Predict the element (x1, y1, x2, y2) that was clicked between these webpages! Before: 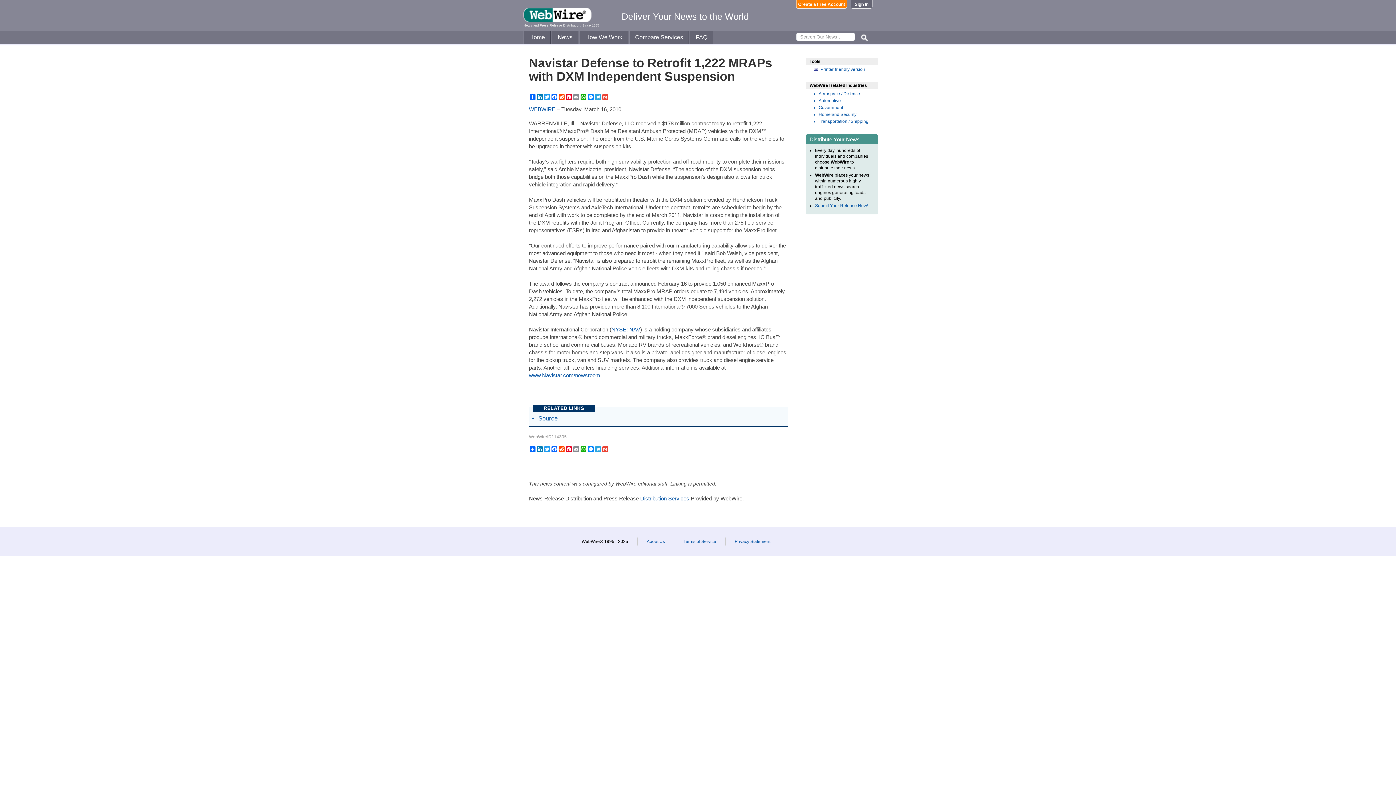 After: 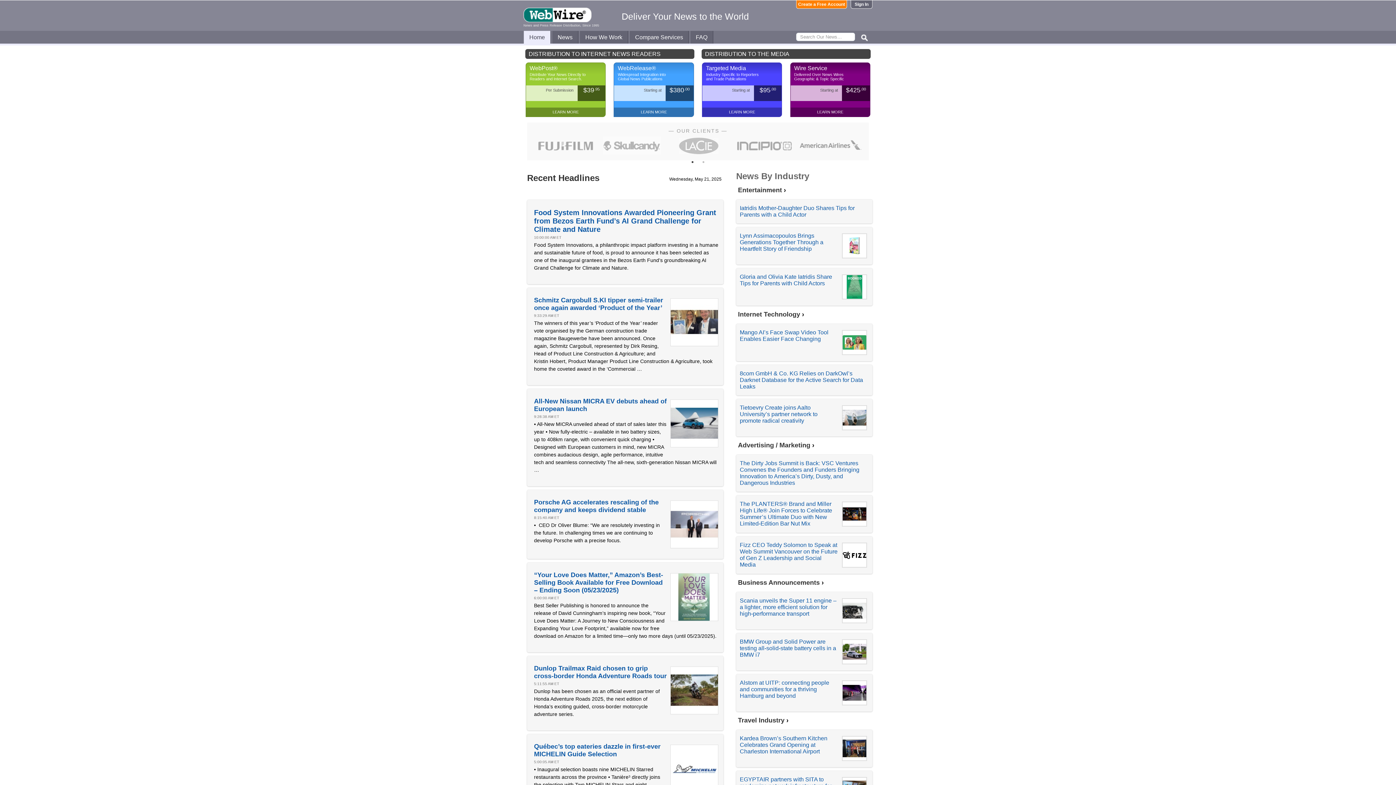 Action: bbox: (523, 18, 591, 23)